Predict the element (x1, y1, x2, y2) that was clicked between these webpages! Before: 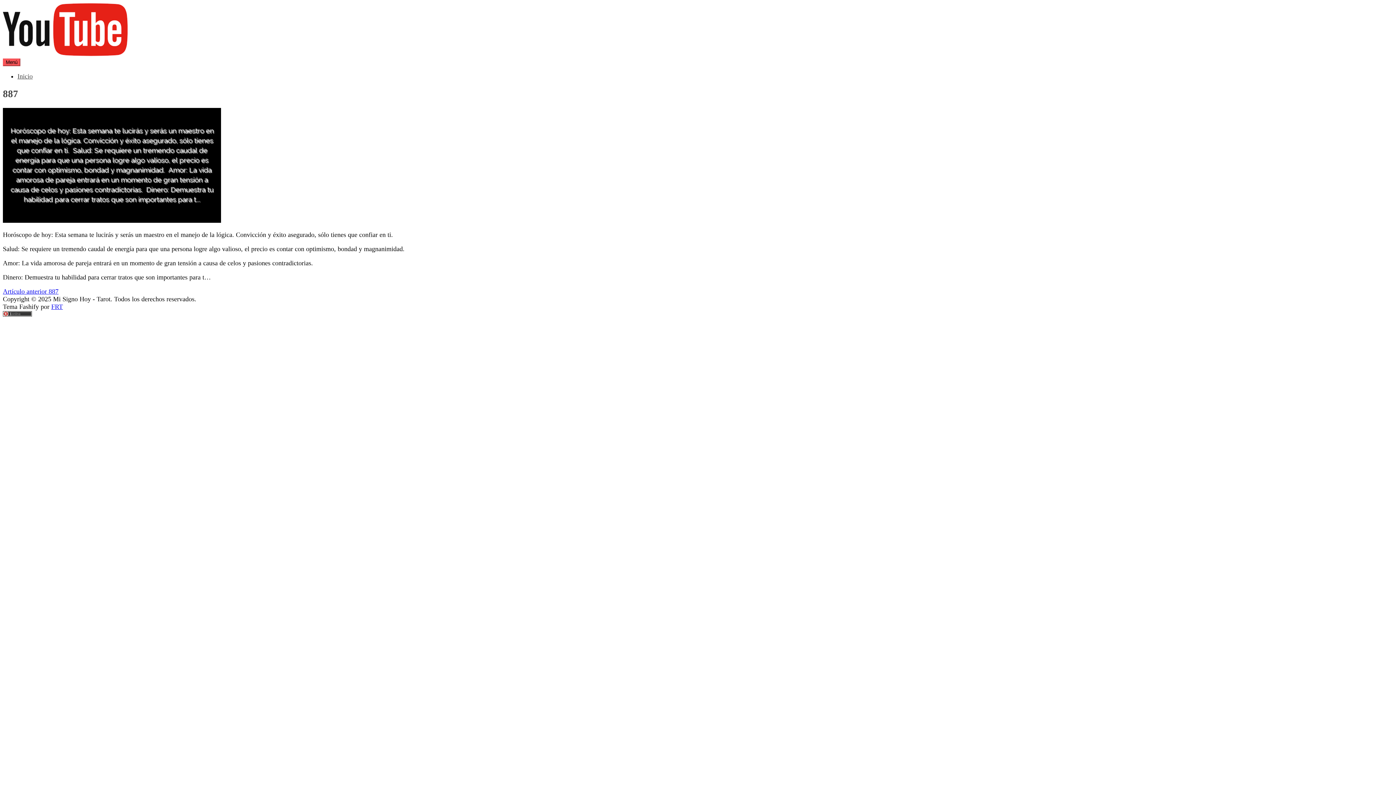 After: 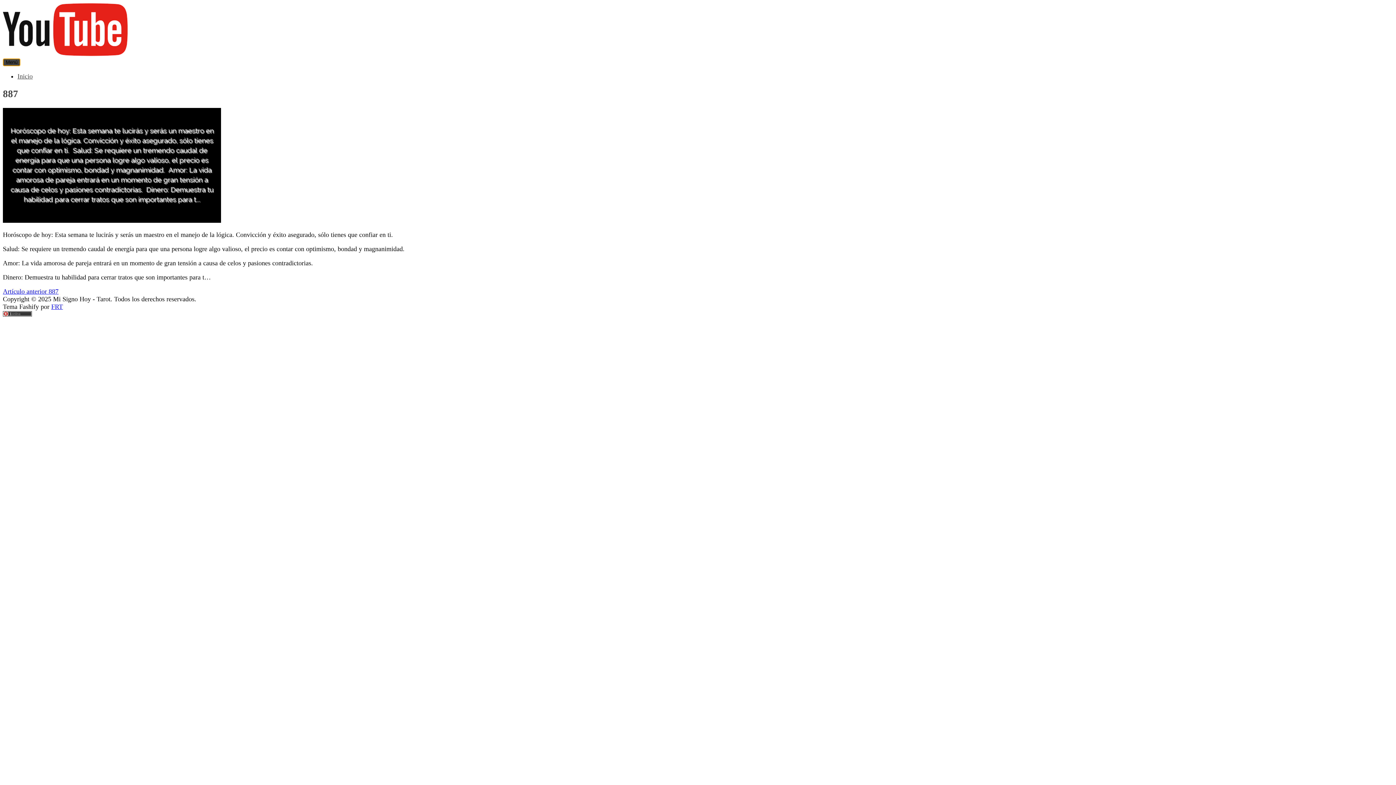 Action: bbox: (2, 58, 20, 66) label: Menú